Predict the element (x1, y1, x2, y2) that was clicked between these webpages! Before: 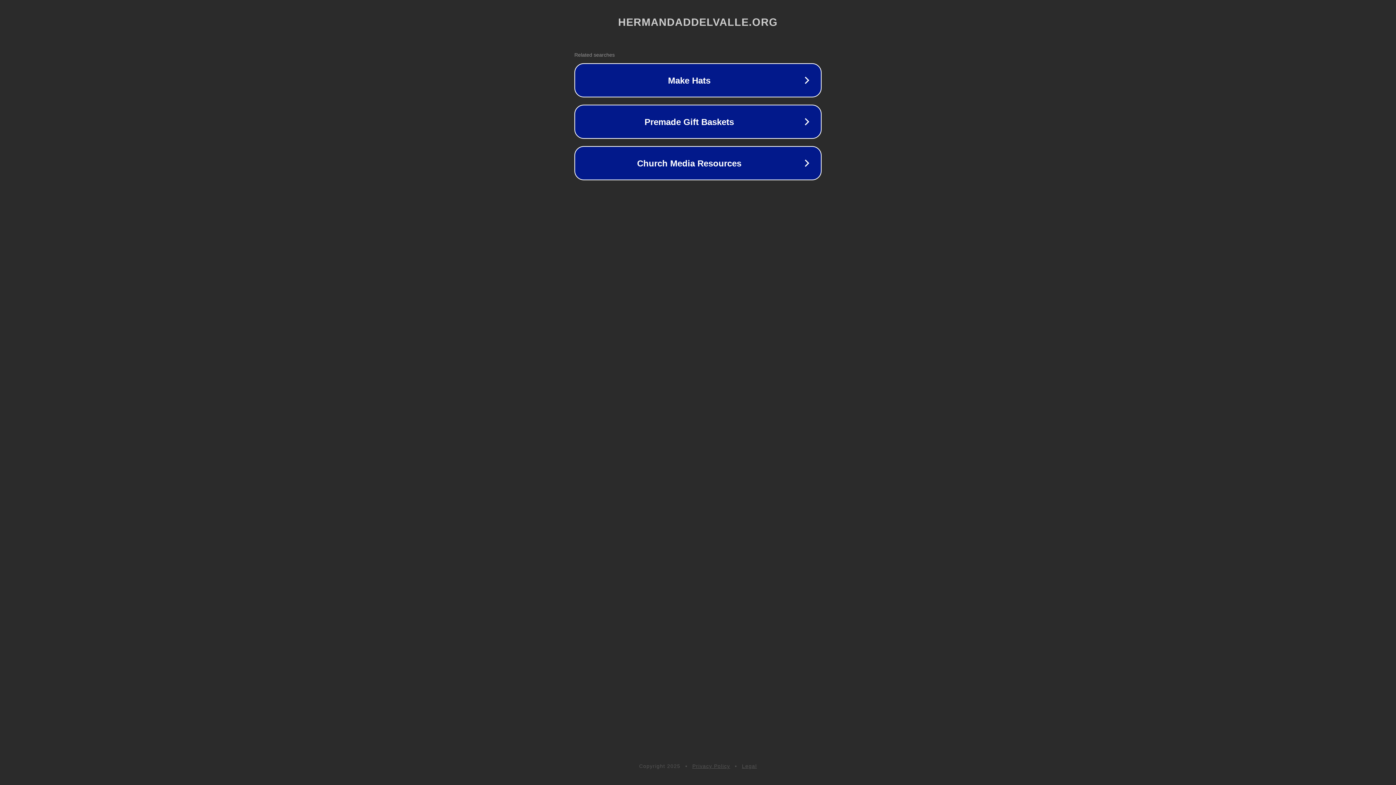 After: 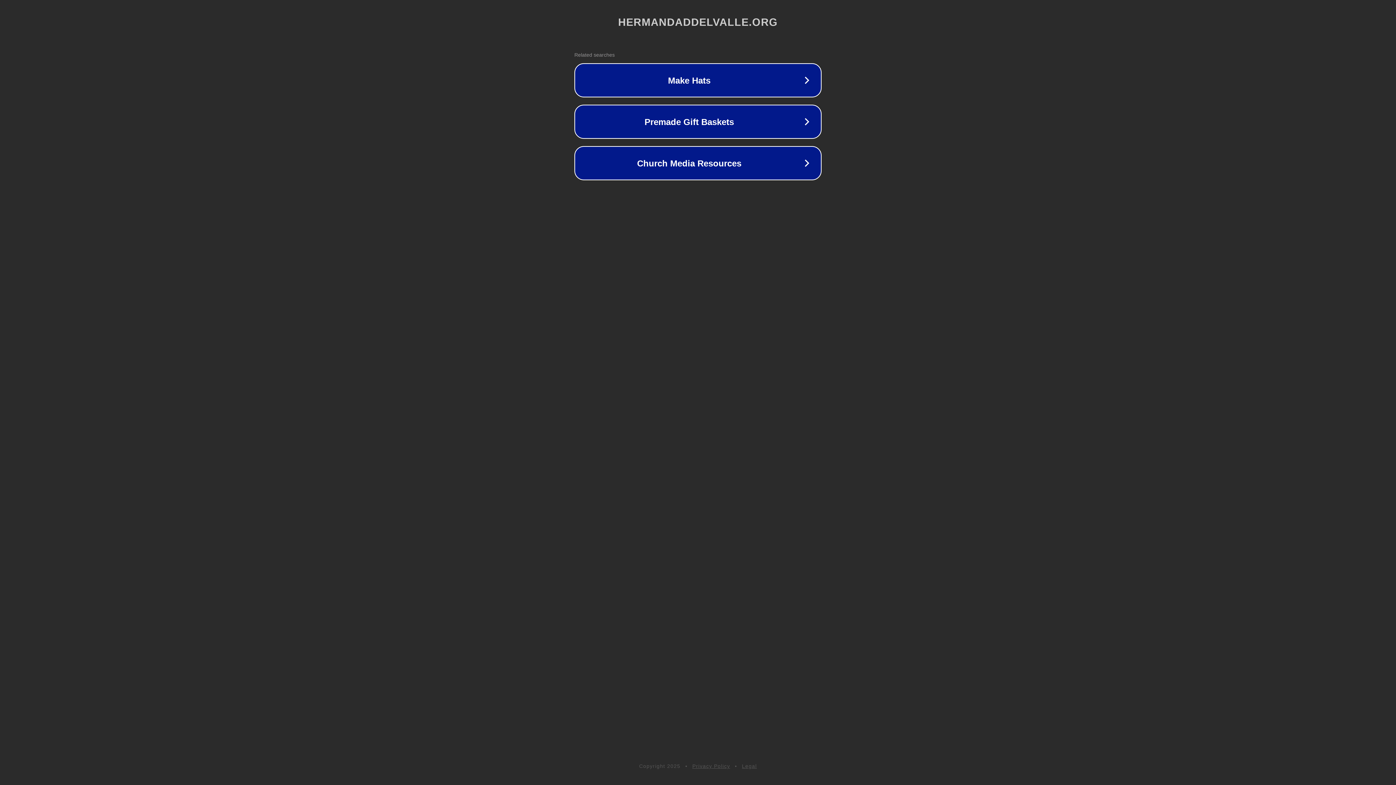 Action: bbox: (692, 763, 730, 769) label: Privacy Policy